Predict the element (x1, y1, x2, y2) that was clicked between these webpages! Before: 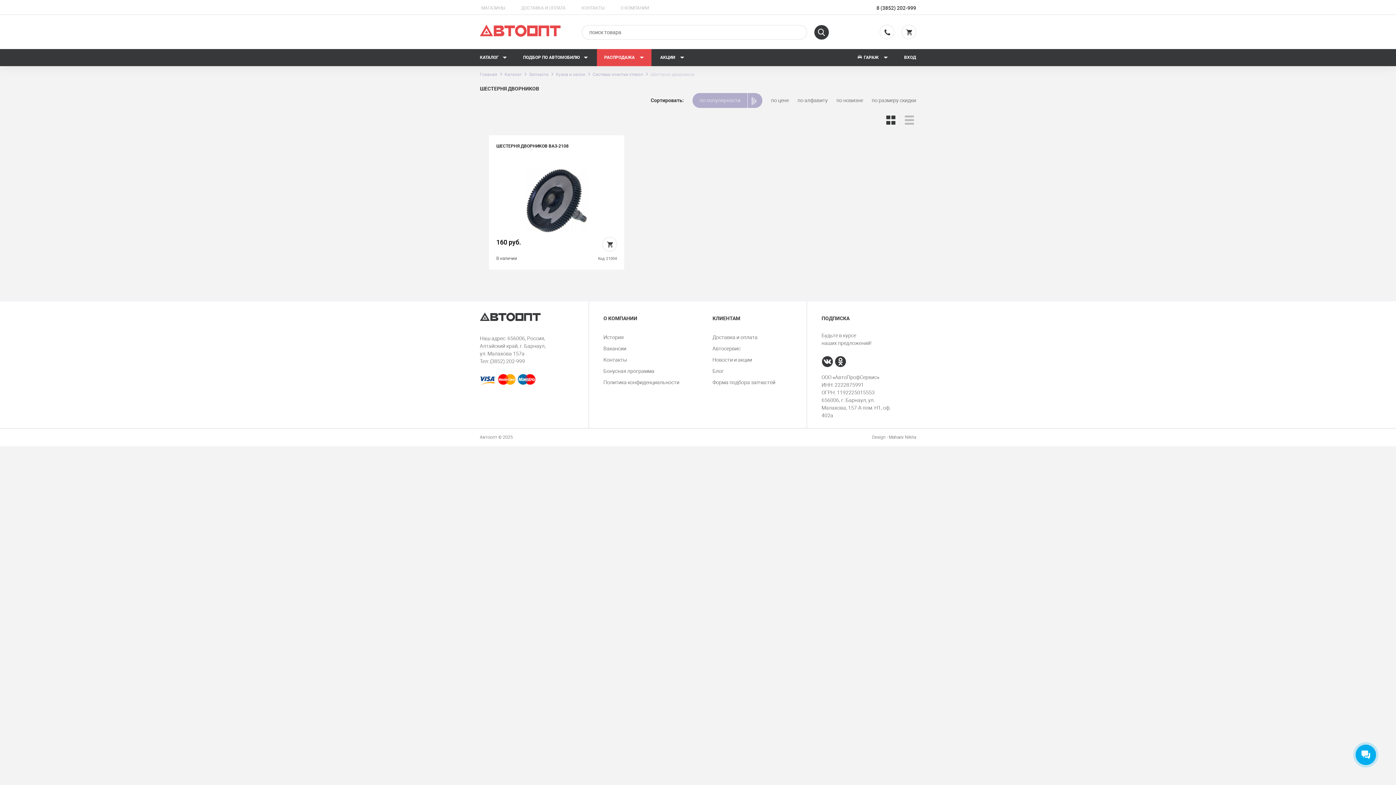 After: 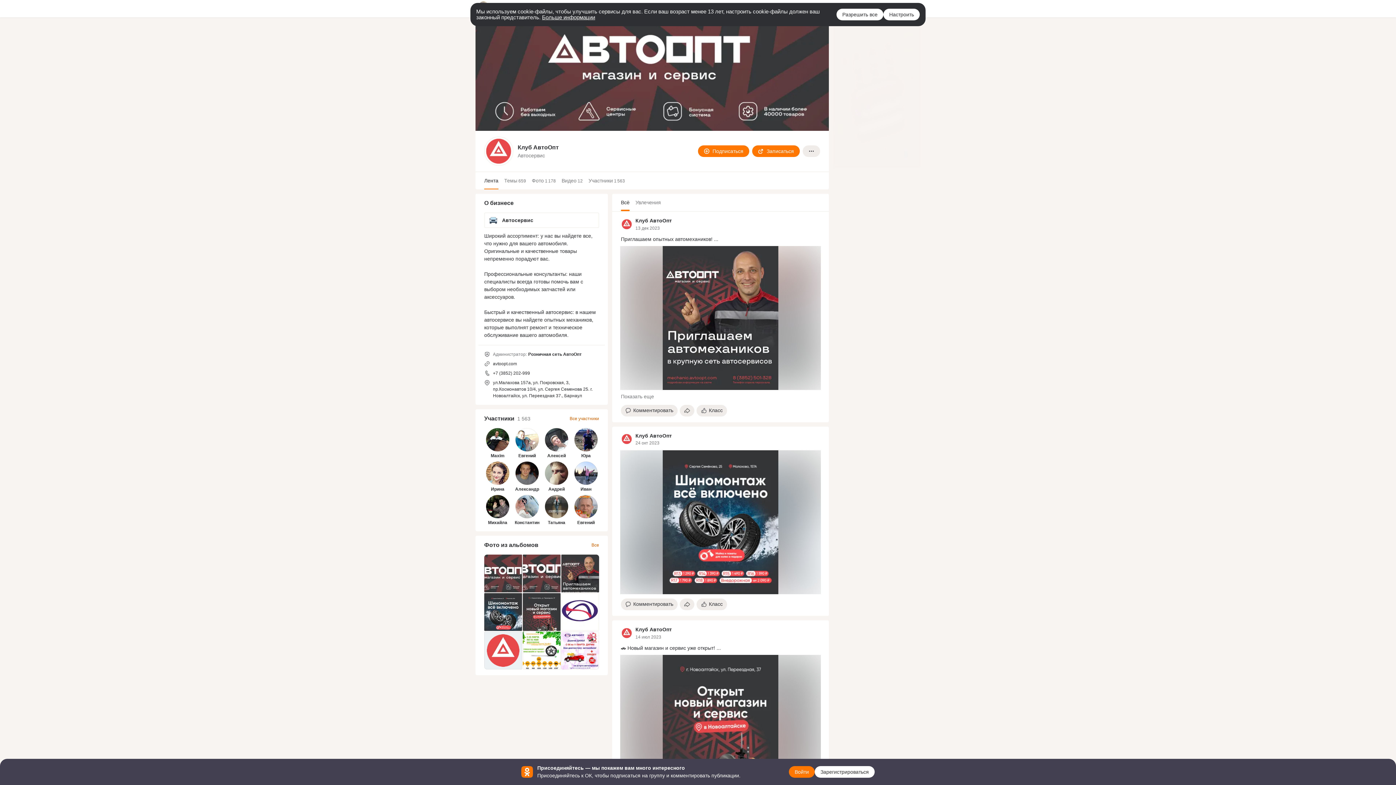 Action: bbox: (834, 356, 846, 367)